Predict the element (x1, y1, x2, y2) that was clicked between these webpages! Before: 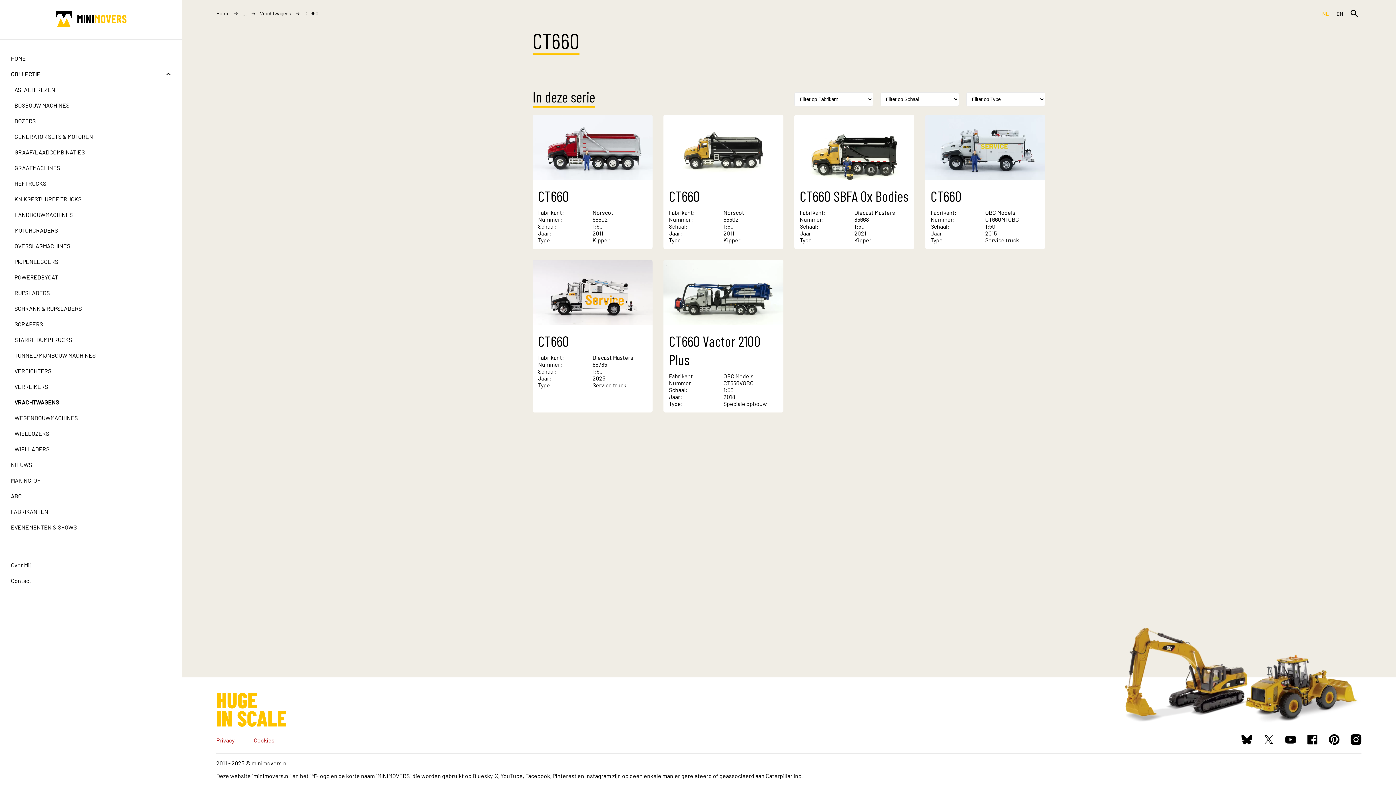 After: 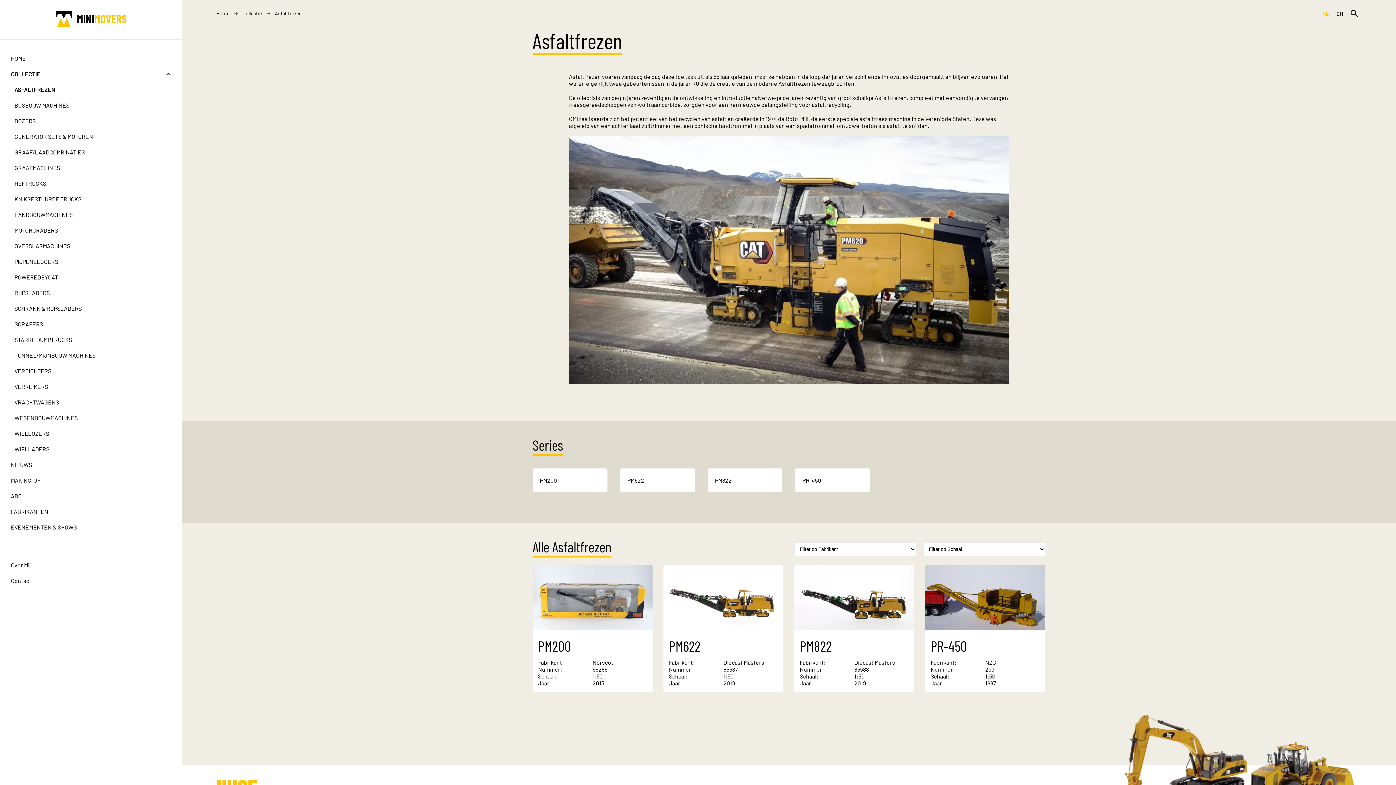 Action: bbox: (10, 81, 174, 97) label: ASFALTFREZEN